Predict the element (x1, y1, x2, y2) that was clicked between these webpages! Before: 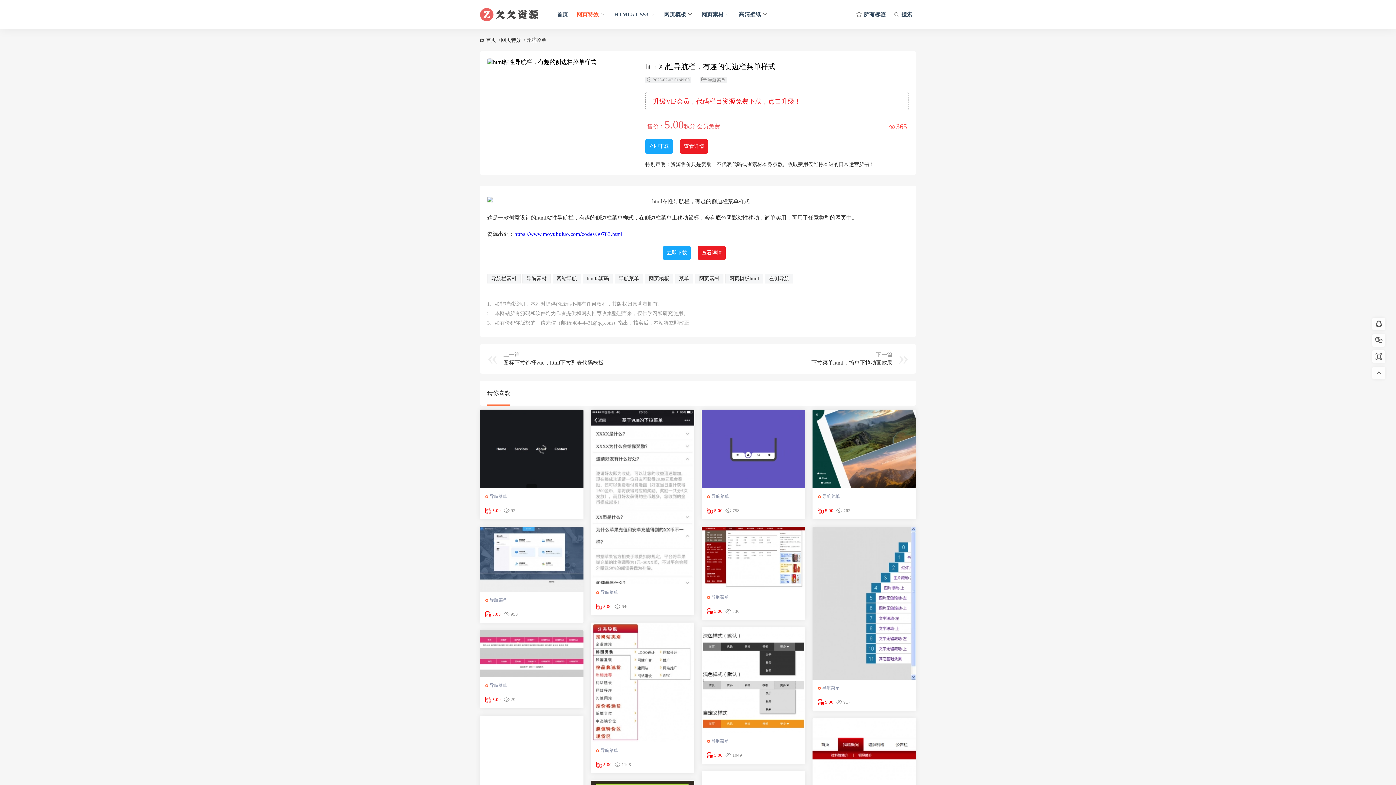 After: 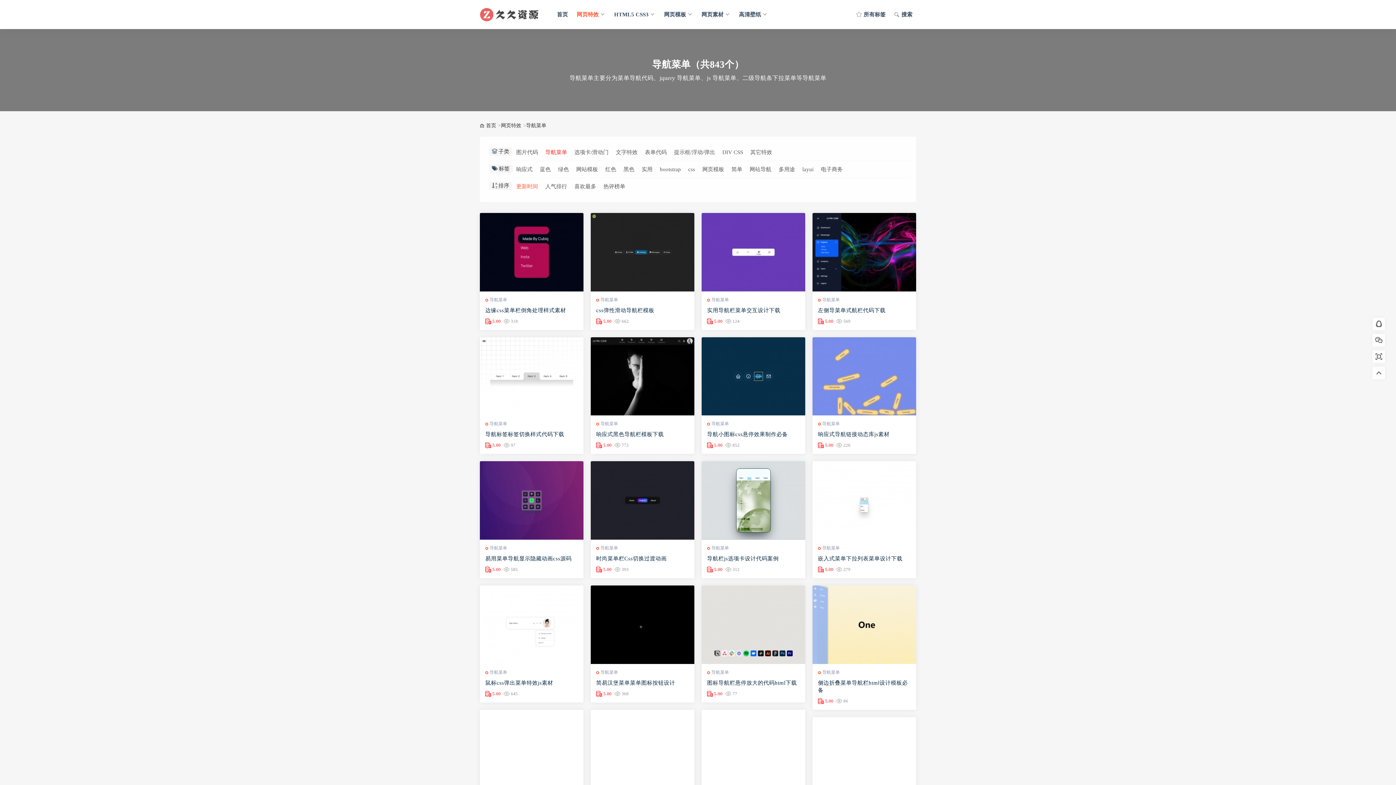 Action: label: 导航菜单 bbox: (484, 488, 583, 499)